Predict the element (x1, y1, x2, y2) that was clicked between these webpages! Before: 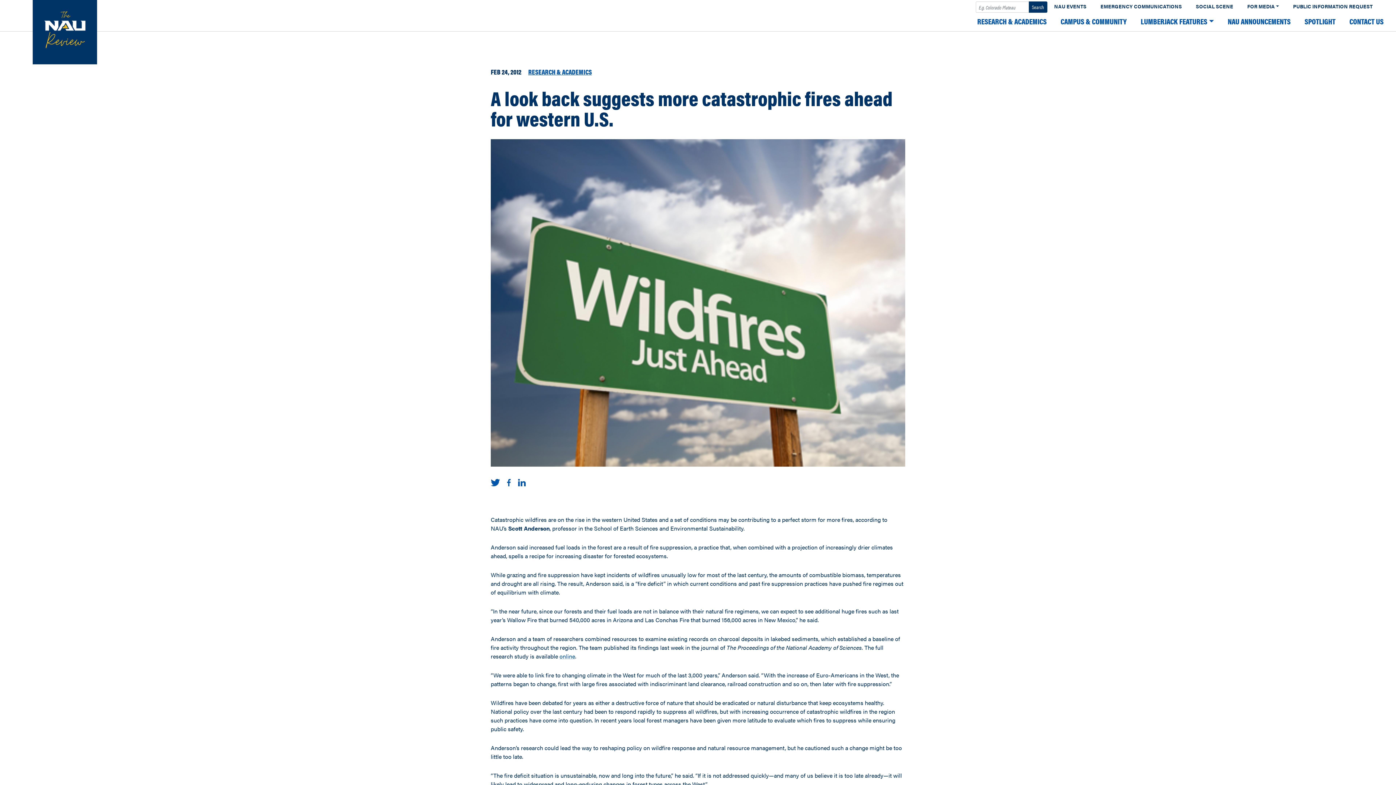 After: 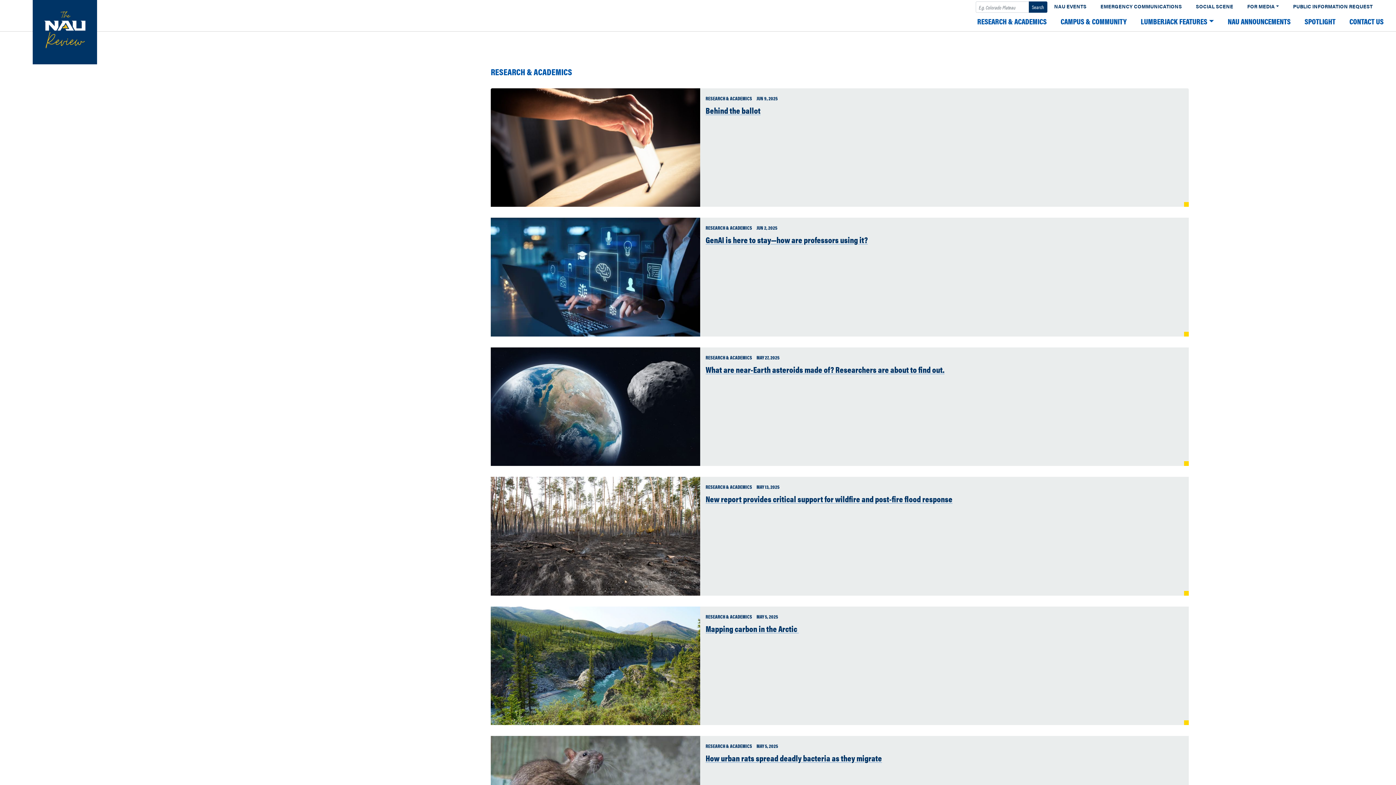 Action: label: RESEARCH & ACADEMICS bbox: (528, 66, 592, 76)